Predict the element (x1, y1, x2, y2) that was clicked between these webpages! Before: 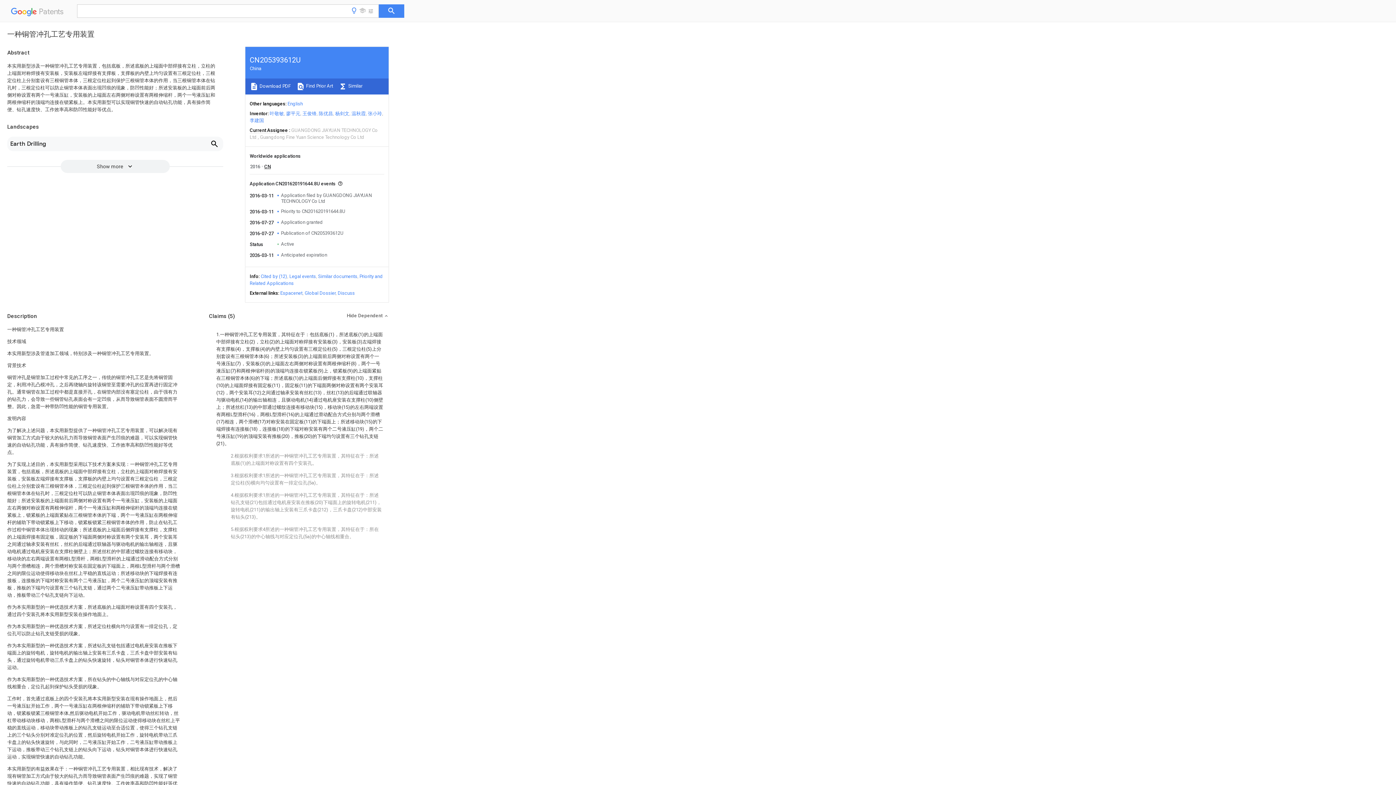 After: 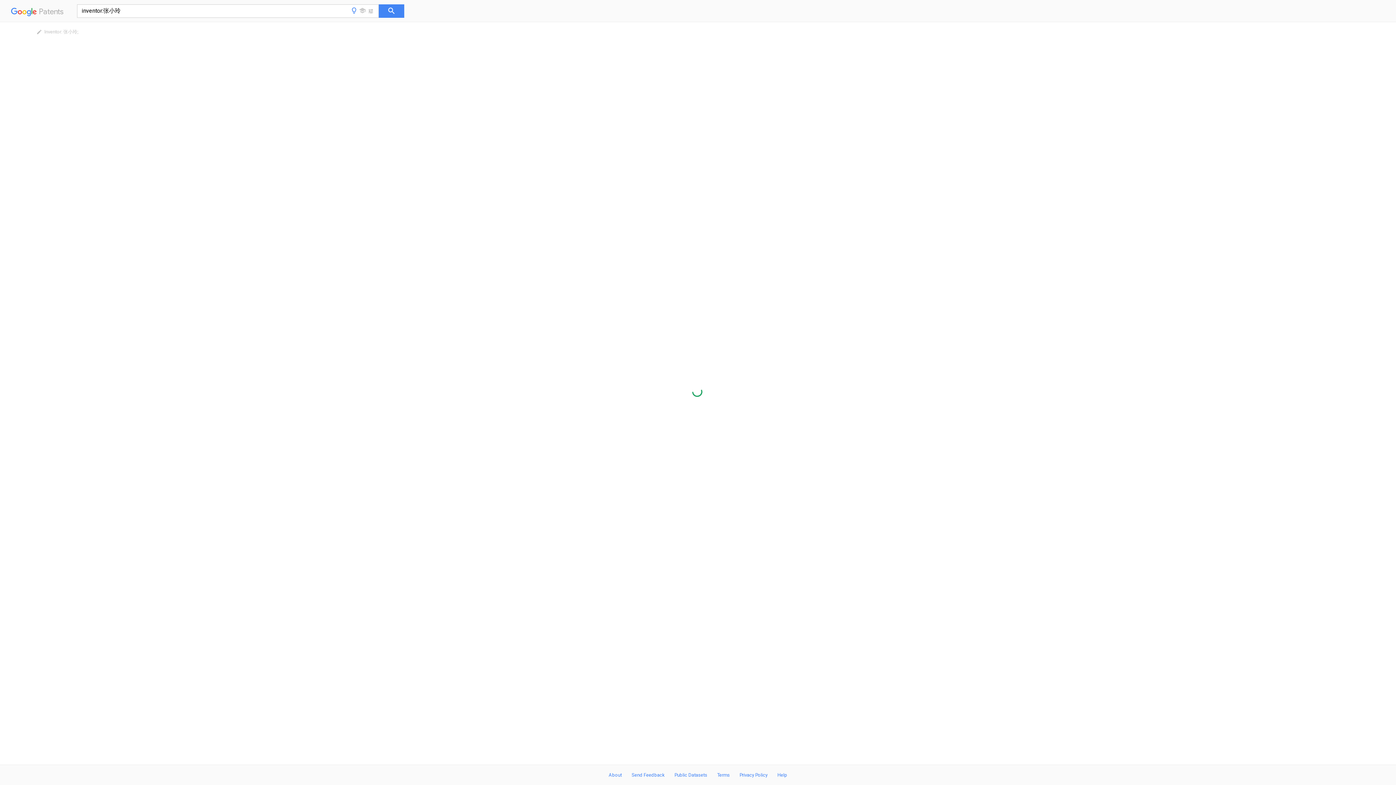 Action: label: 张小玲 bbox: (368, 110, 382, 116)